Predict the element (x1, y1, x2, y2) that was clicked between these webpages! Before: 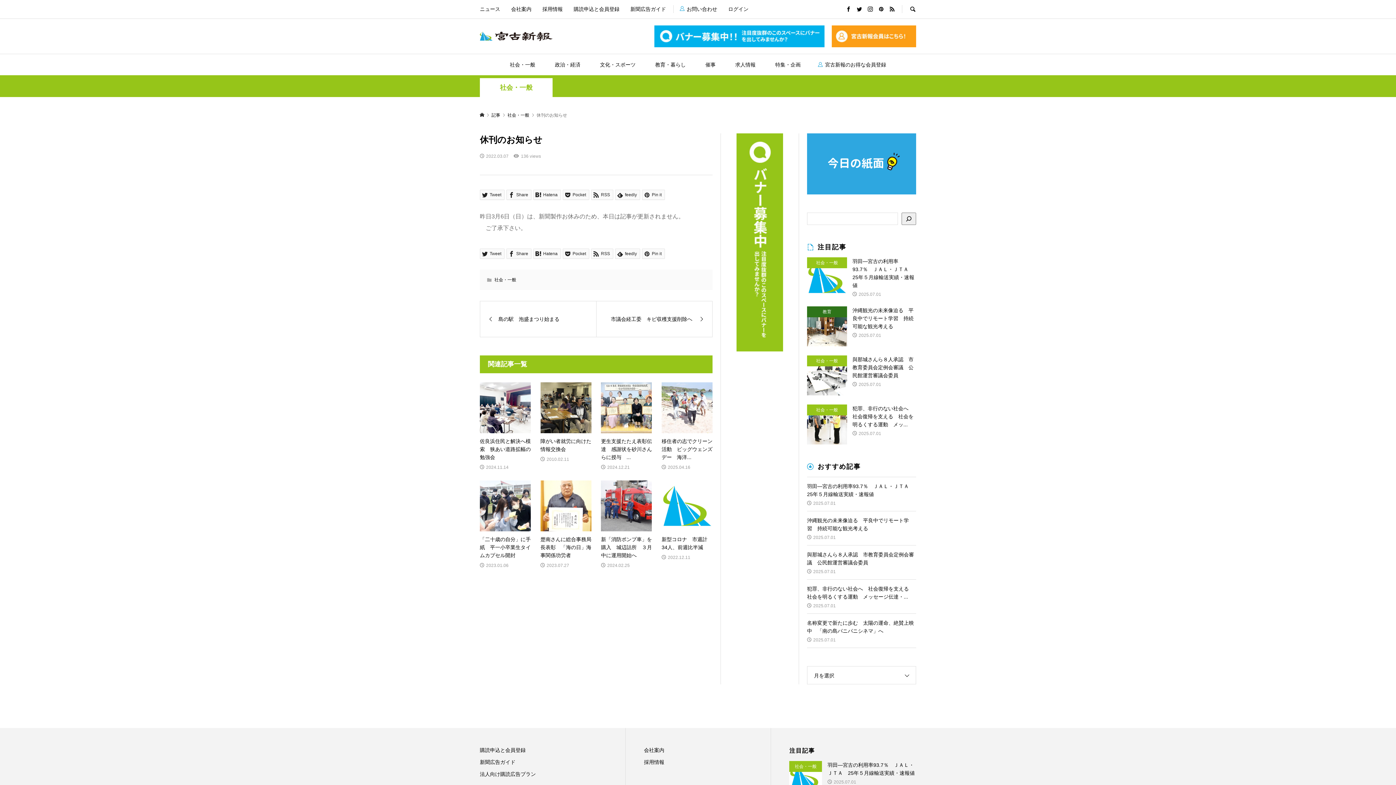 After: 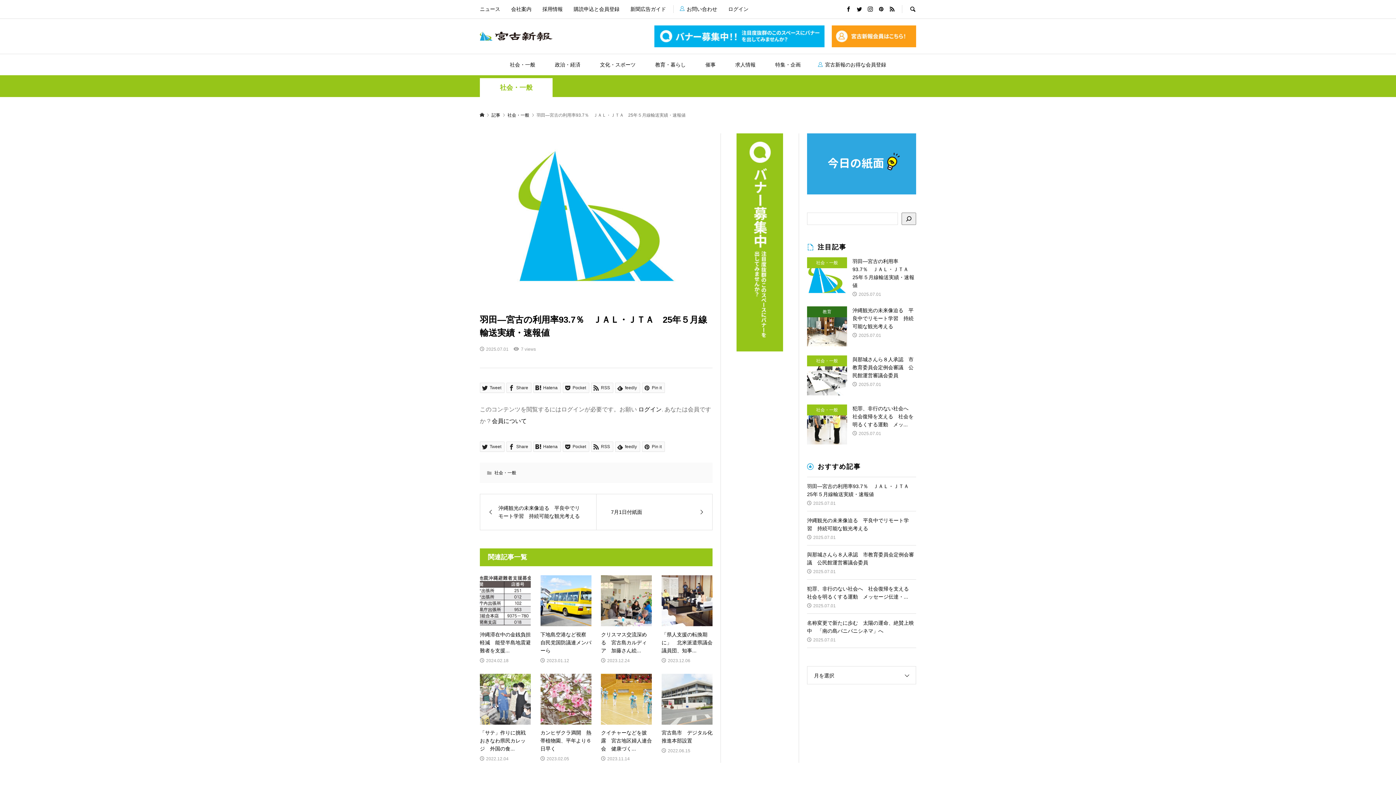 Action: bbox: (807, 257, 916, 297) label: 社会・一般
羽田―宮古の利用率93.7％　ＪＡＬ・ＪＴＡ　25年５月線輸送実績・速報値

2025.07.01